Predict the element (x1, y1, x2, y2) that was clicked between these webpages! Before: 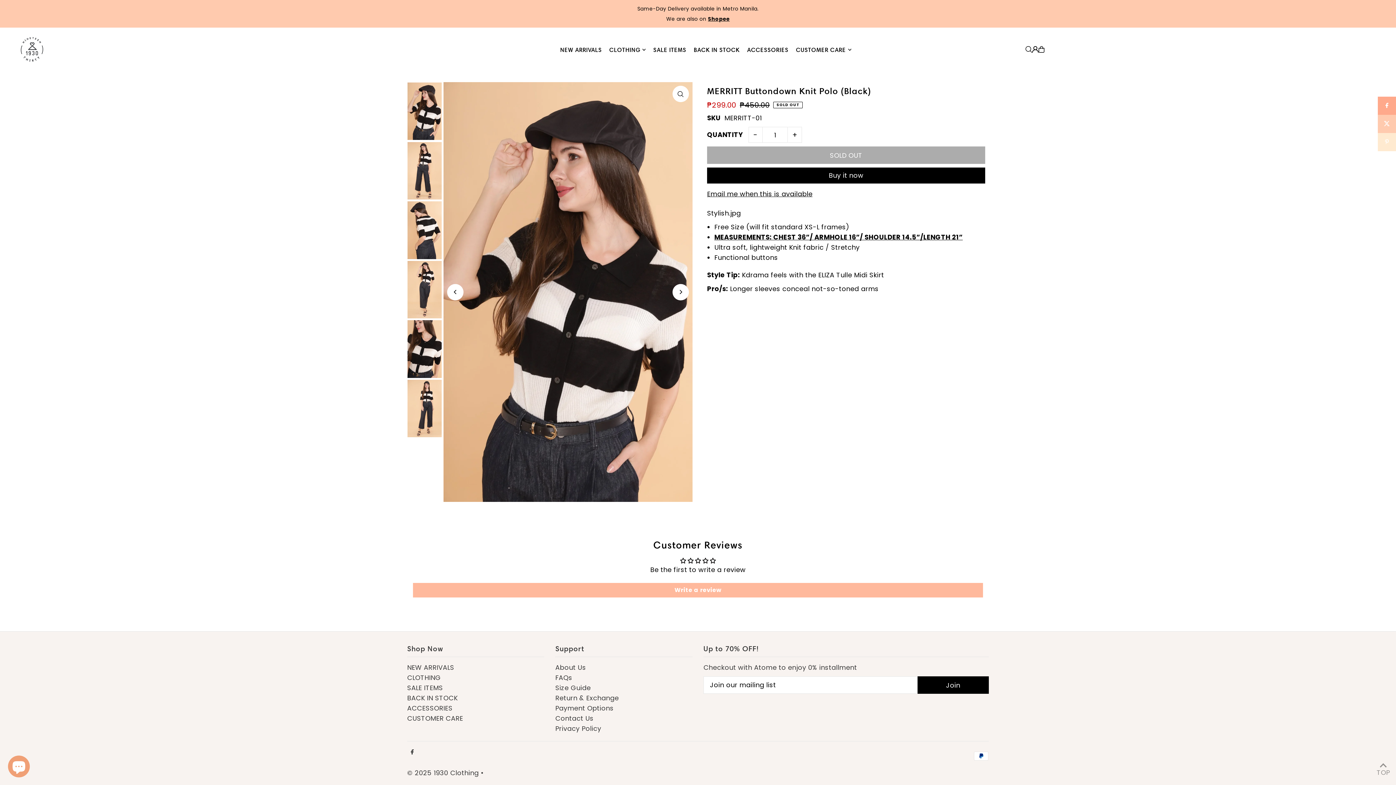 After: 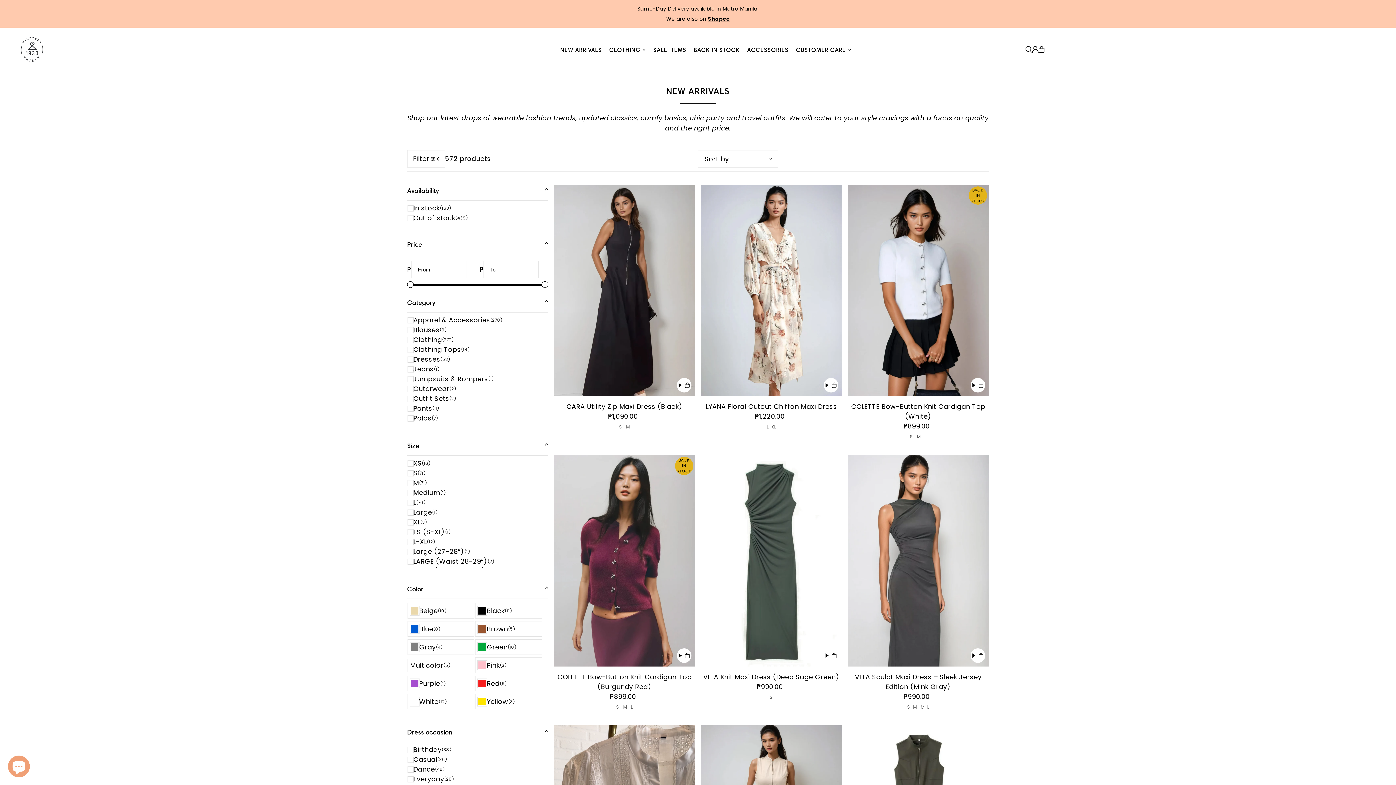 Action: bbox: (560, 40, 602, 58) label: NEW ARRIVALS